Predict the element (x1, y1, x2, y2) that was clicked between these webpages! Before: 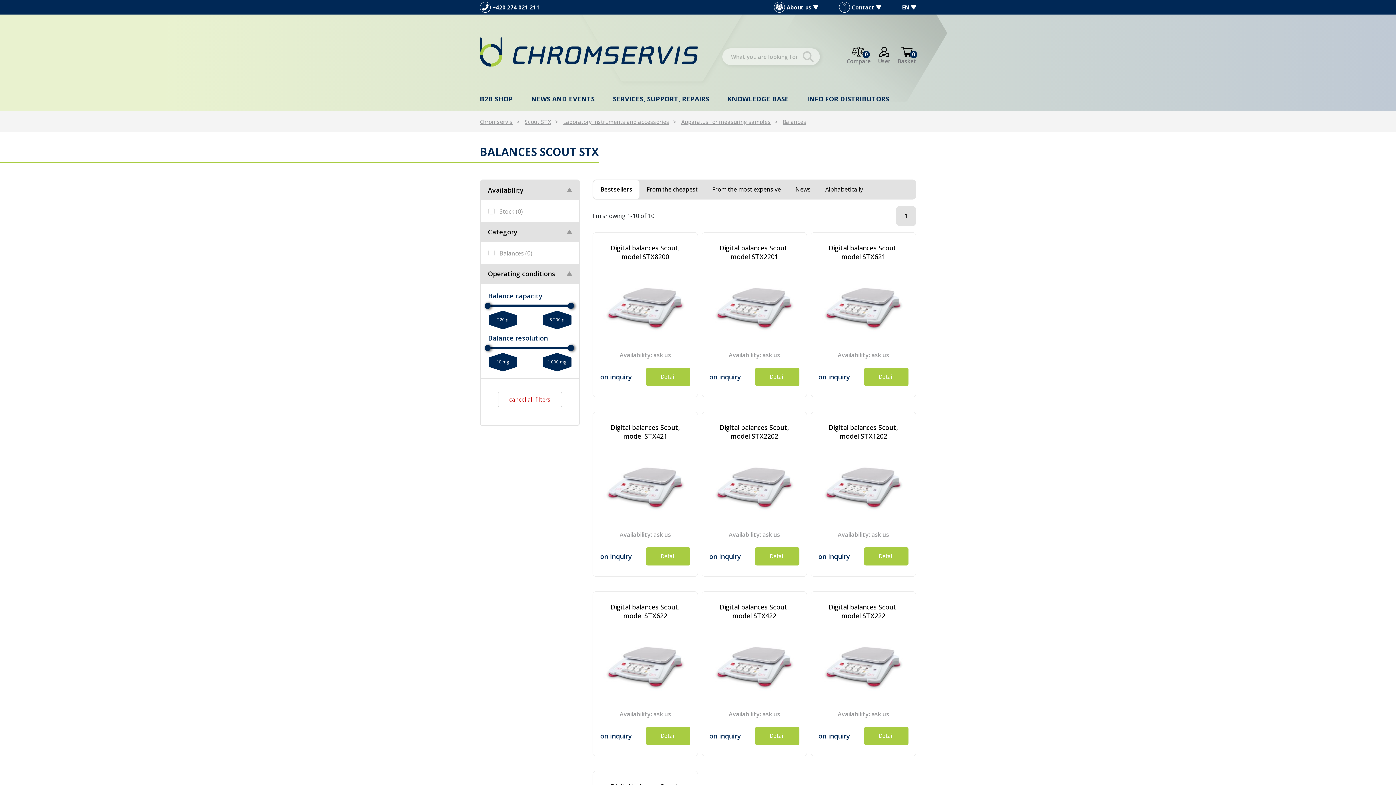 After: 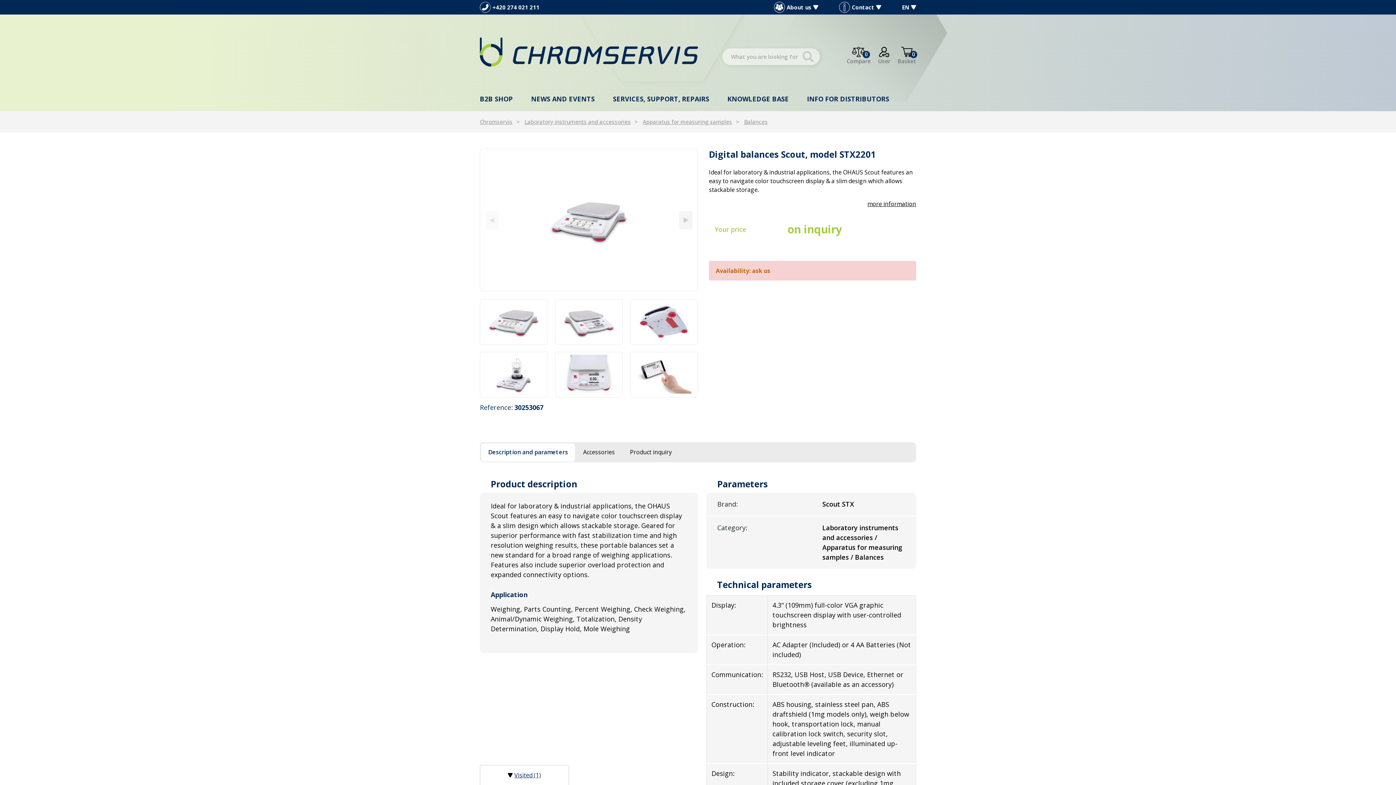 Action: bbox: (703, 243, 805, 260) label: Digital balances Scout, model STX2201